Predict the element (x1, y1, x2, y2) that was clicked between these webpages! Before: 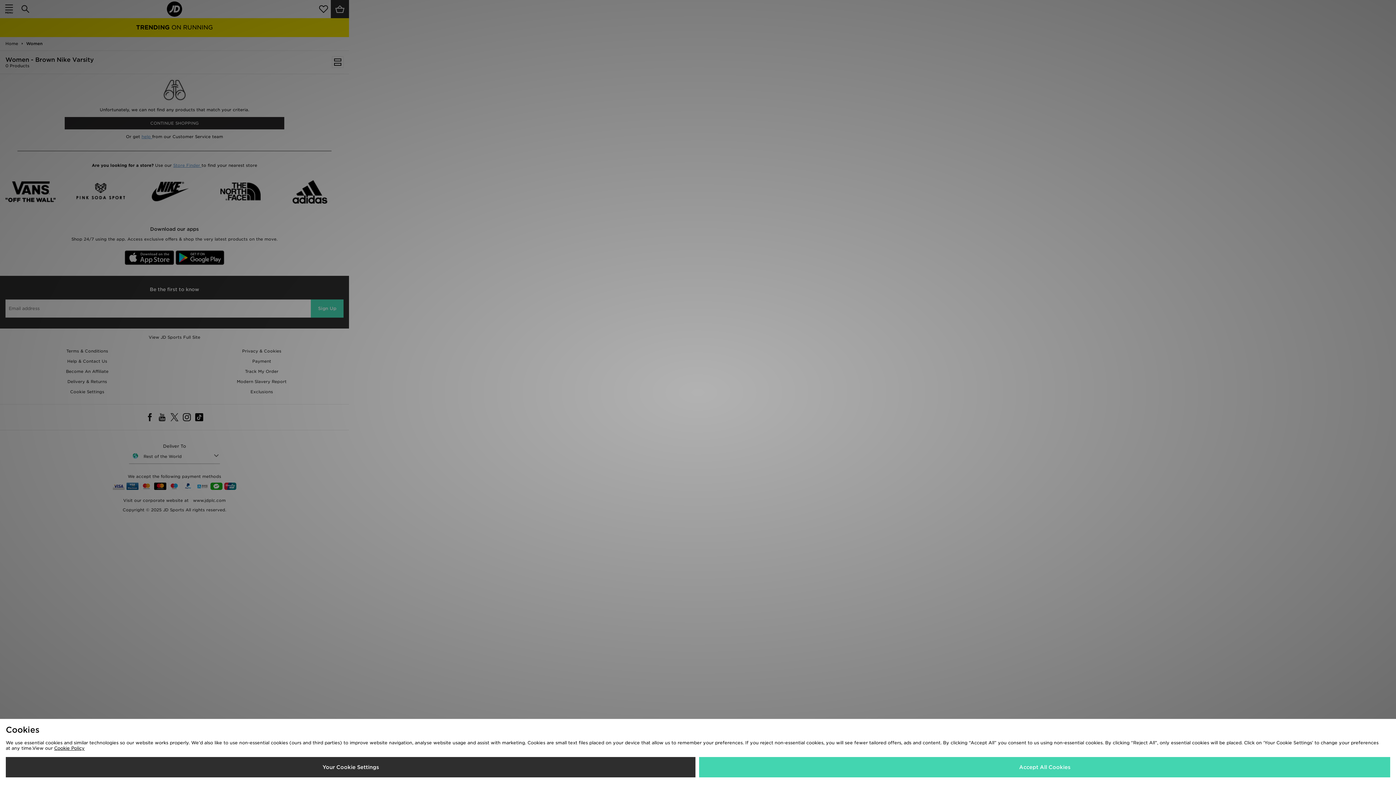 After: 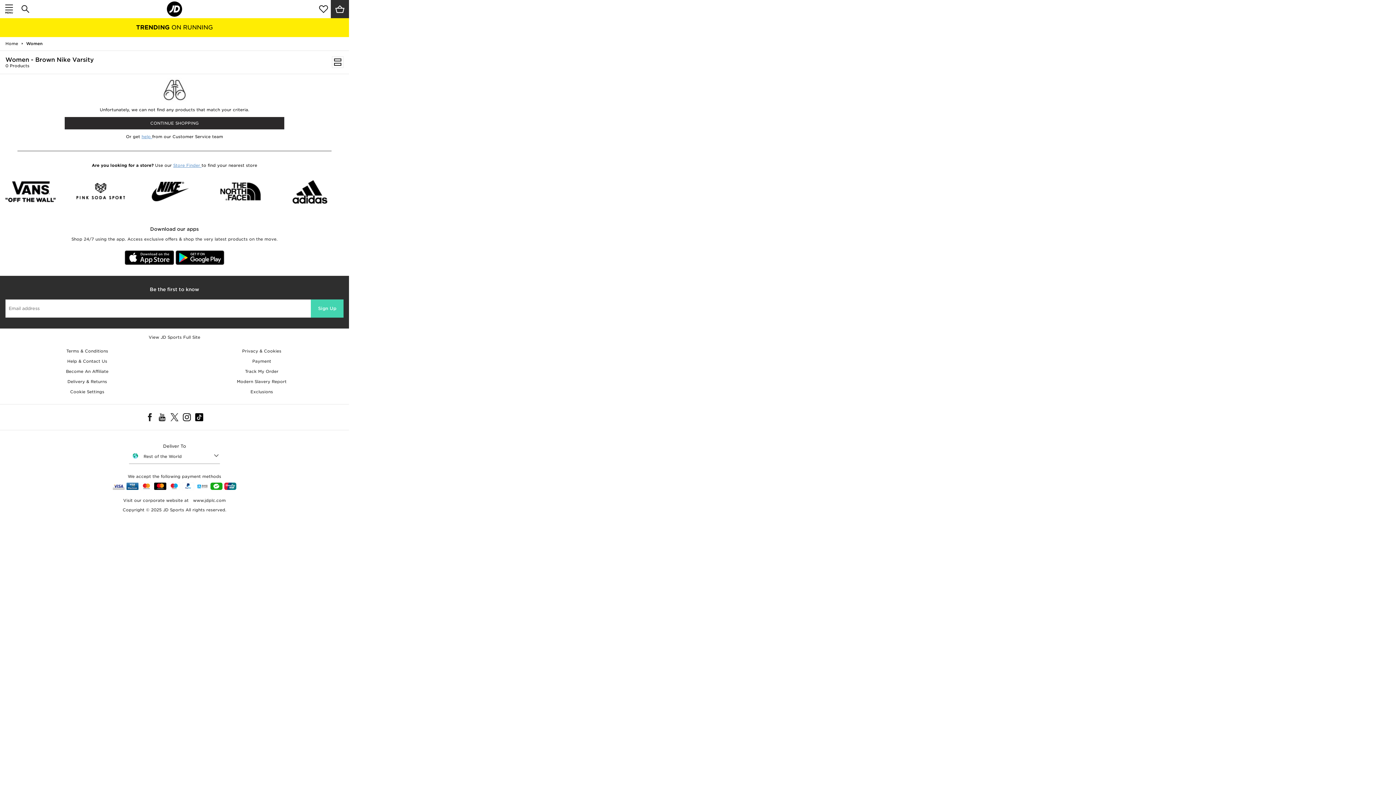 Action: label: Accept All Cookies bbox: (699, 757, 1390, 777)